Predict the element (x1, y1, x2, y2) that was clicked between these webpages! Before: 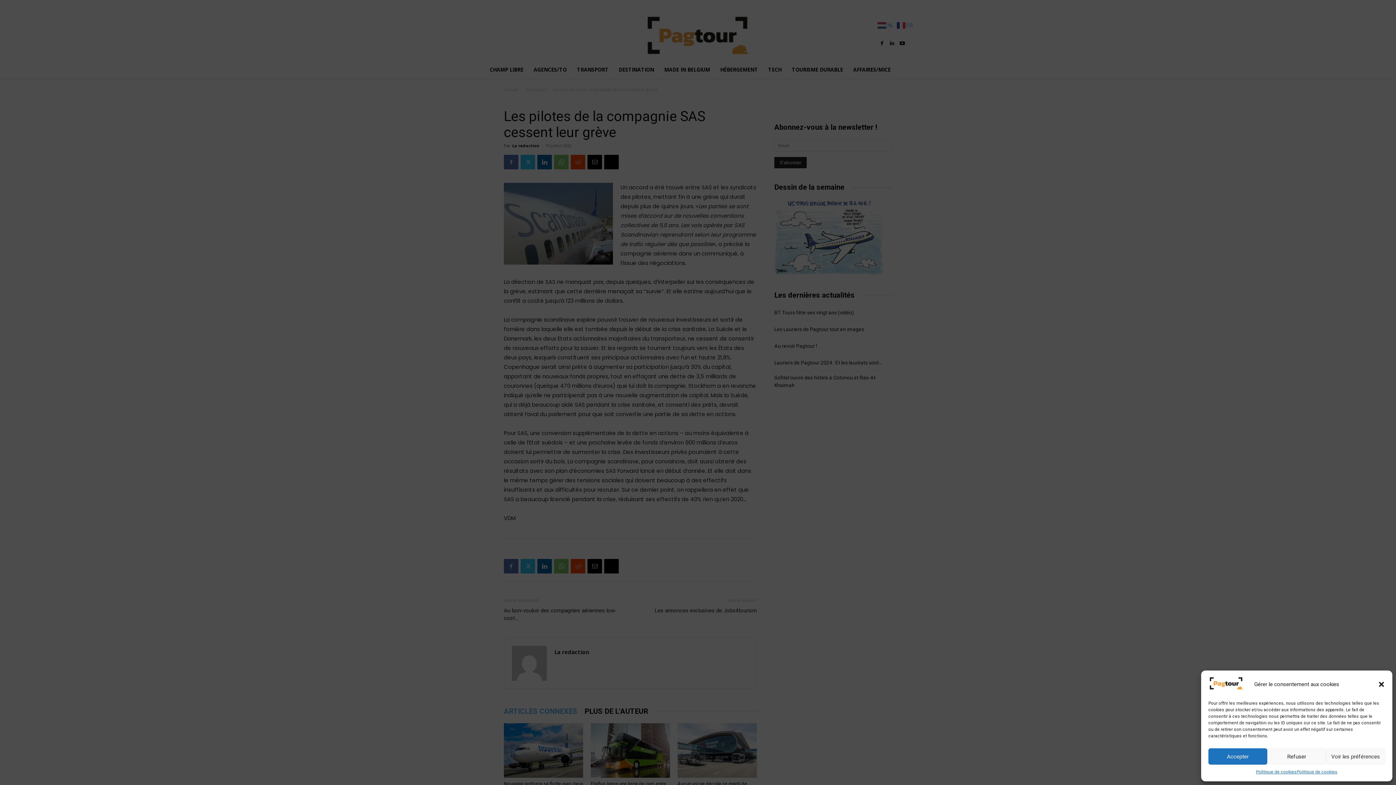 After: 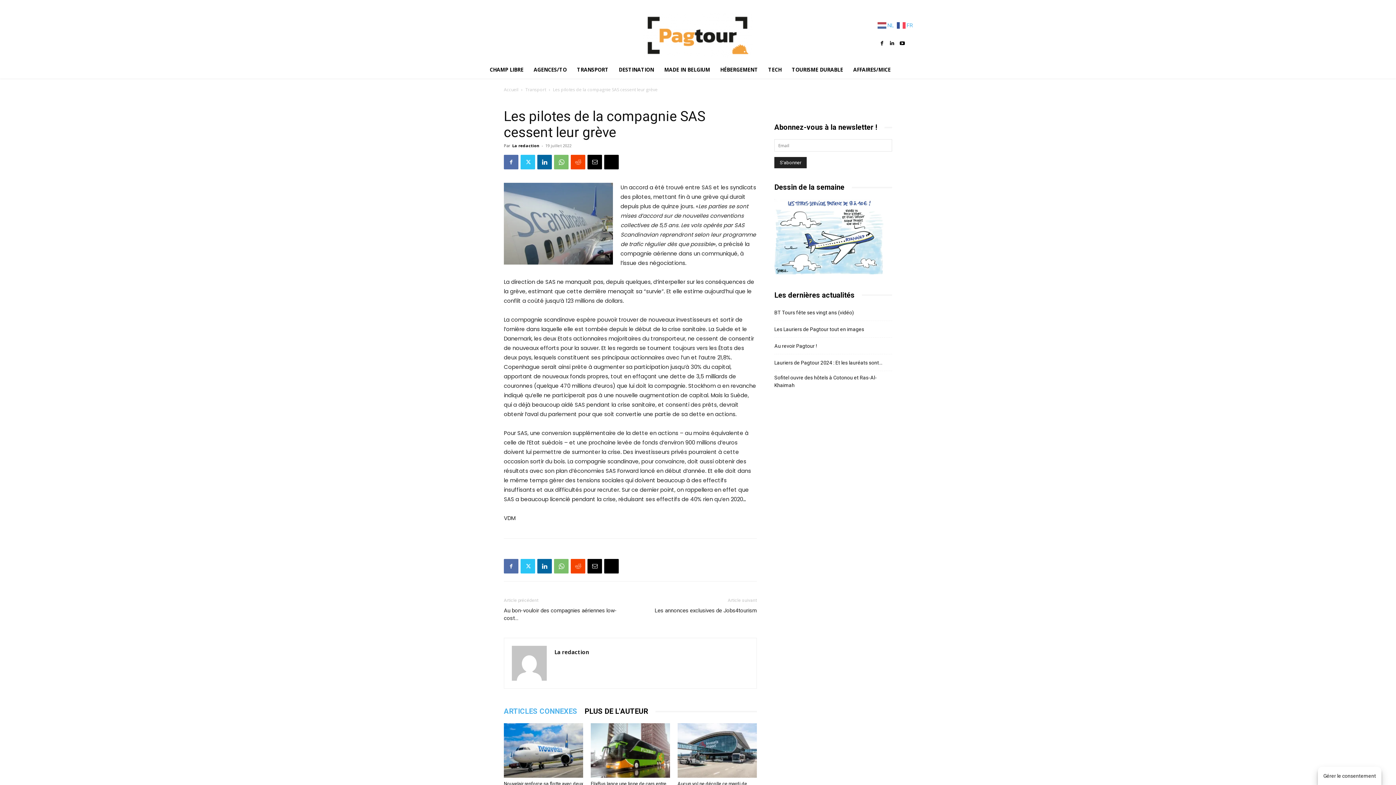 Action: bbox: (1378, 681, 1385, 688) label: Fermer la boîte de dialogue